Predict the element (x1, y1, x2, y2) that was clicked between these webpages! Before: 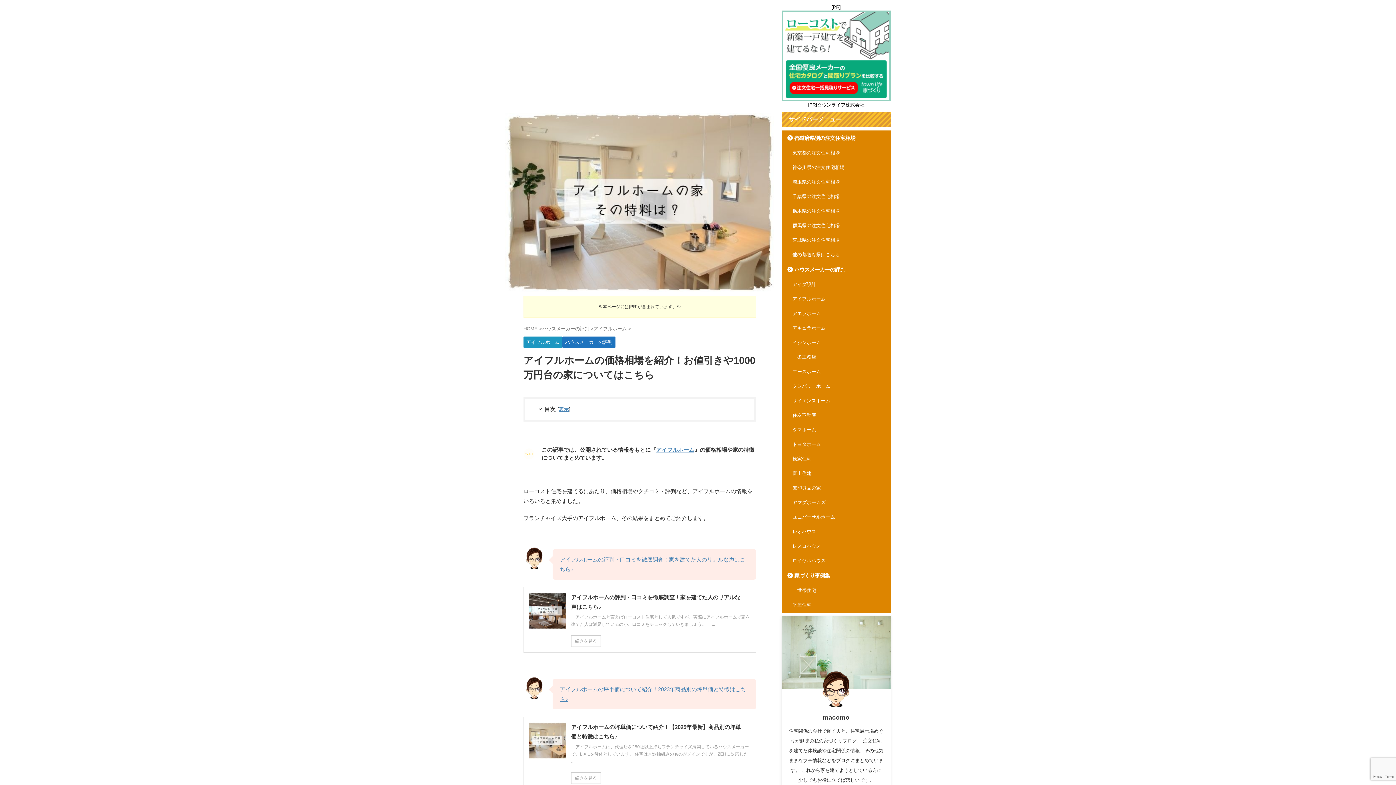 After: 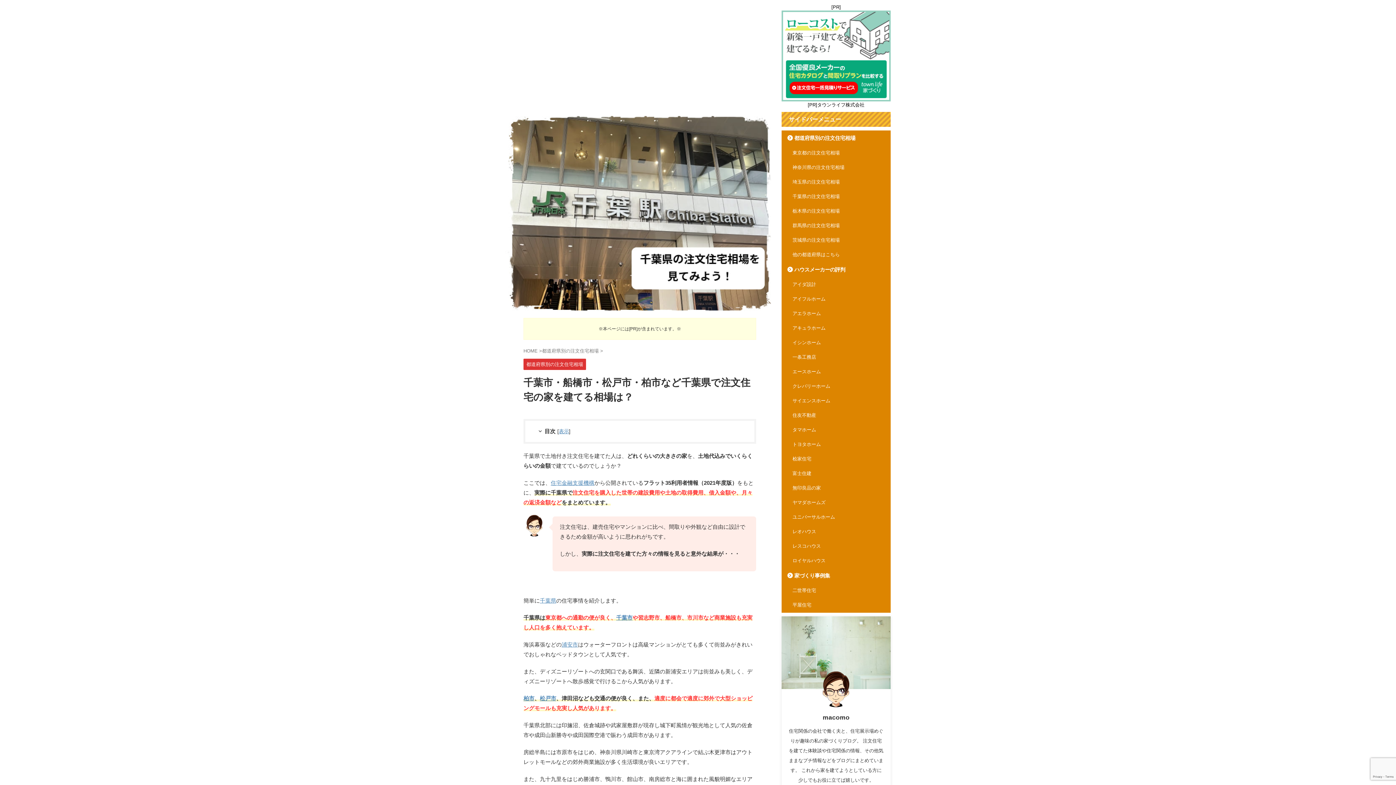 Action: bbox: (782, 189, 890, 204) label: 千葉県の注文住宅相場